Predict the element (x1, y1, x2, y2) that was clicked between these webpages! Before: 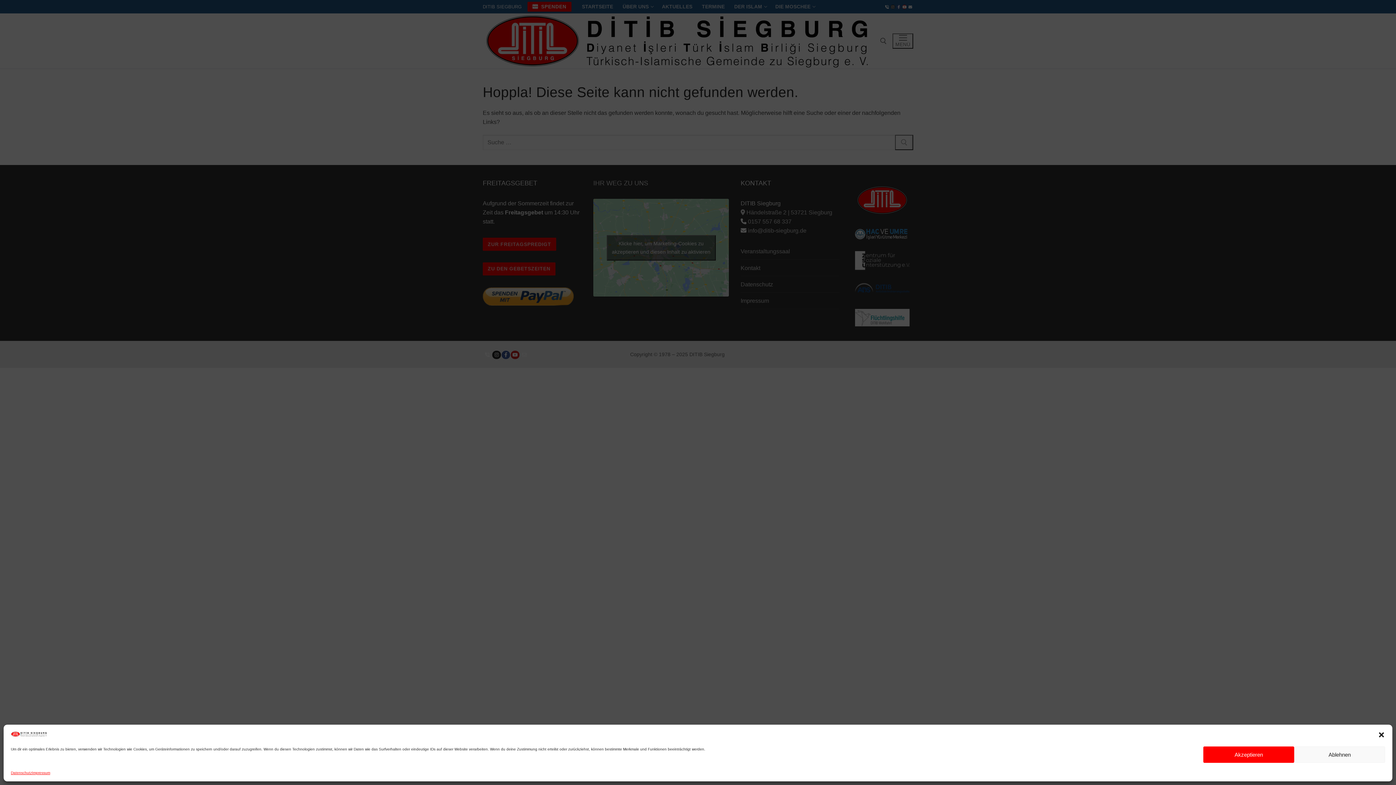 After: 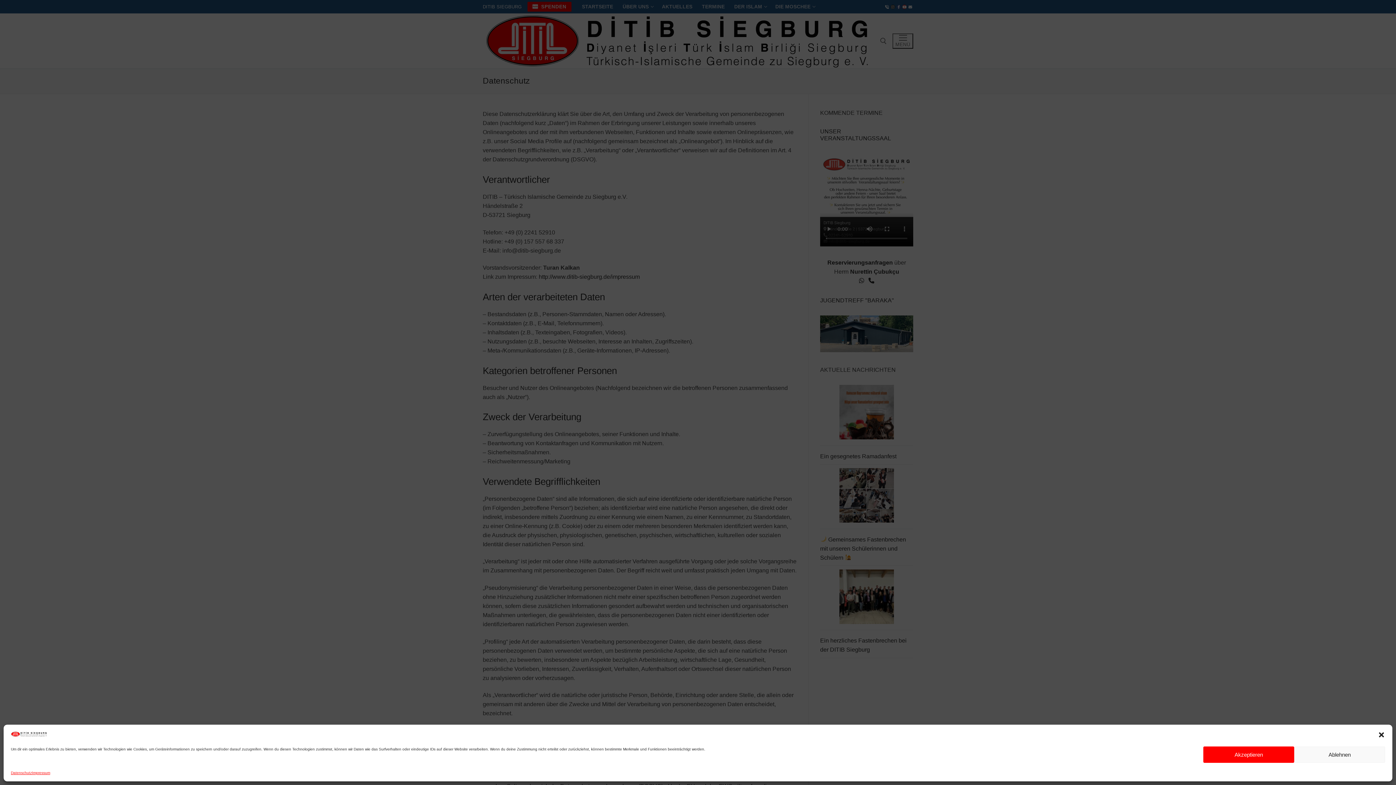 Action: label: Datenschutz bbox: (10, 770, 32, 776)